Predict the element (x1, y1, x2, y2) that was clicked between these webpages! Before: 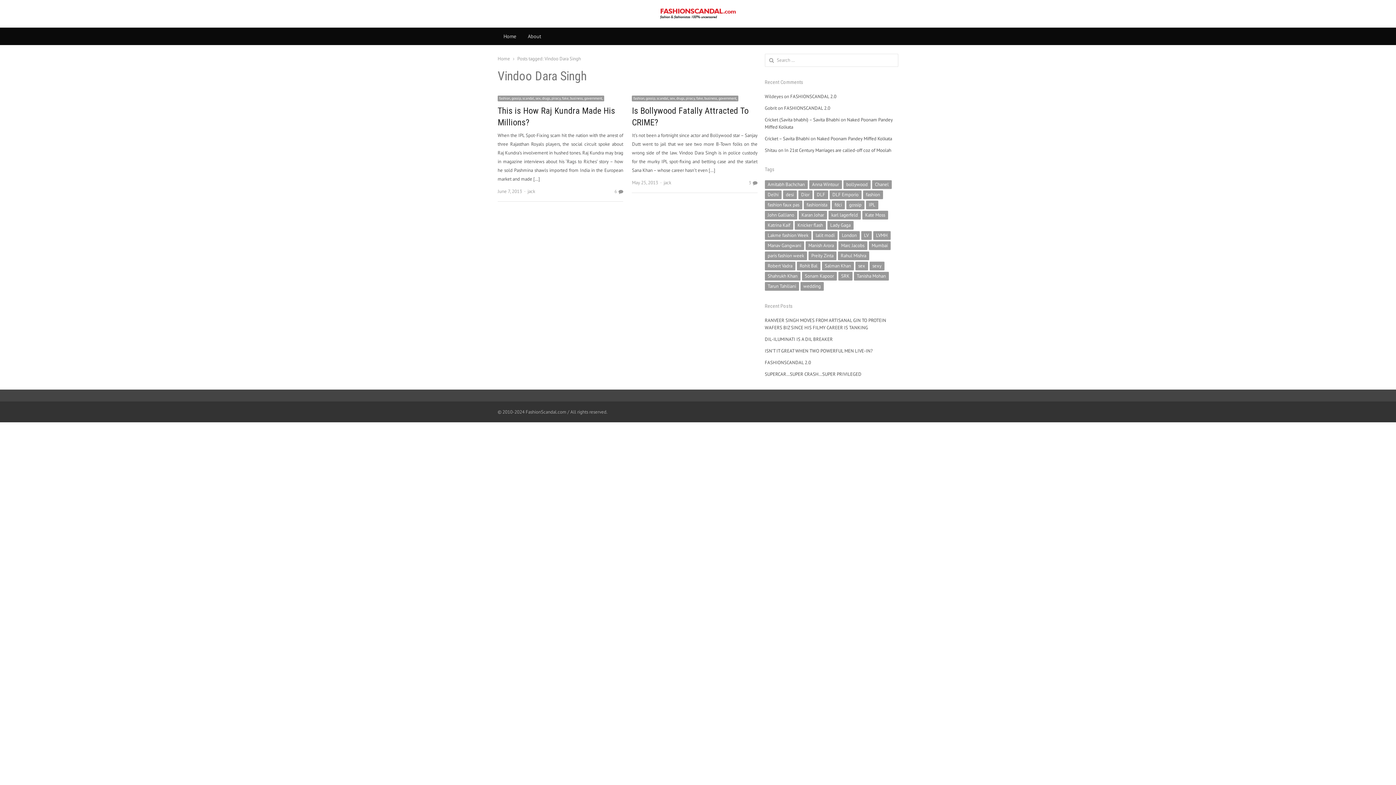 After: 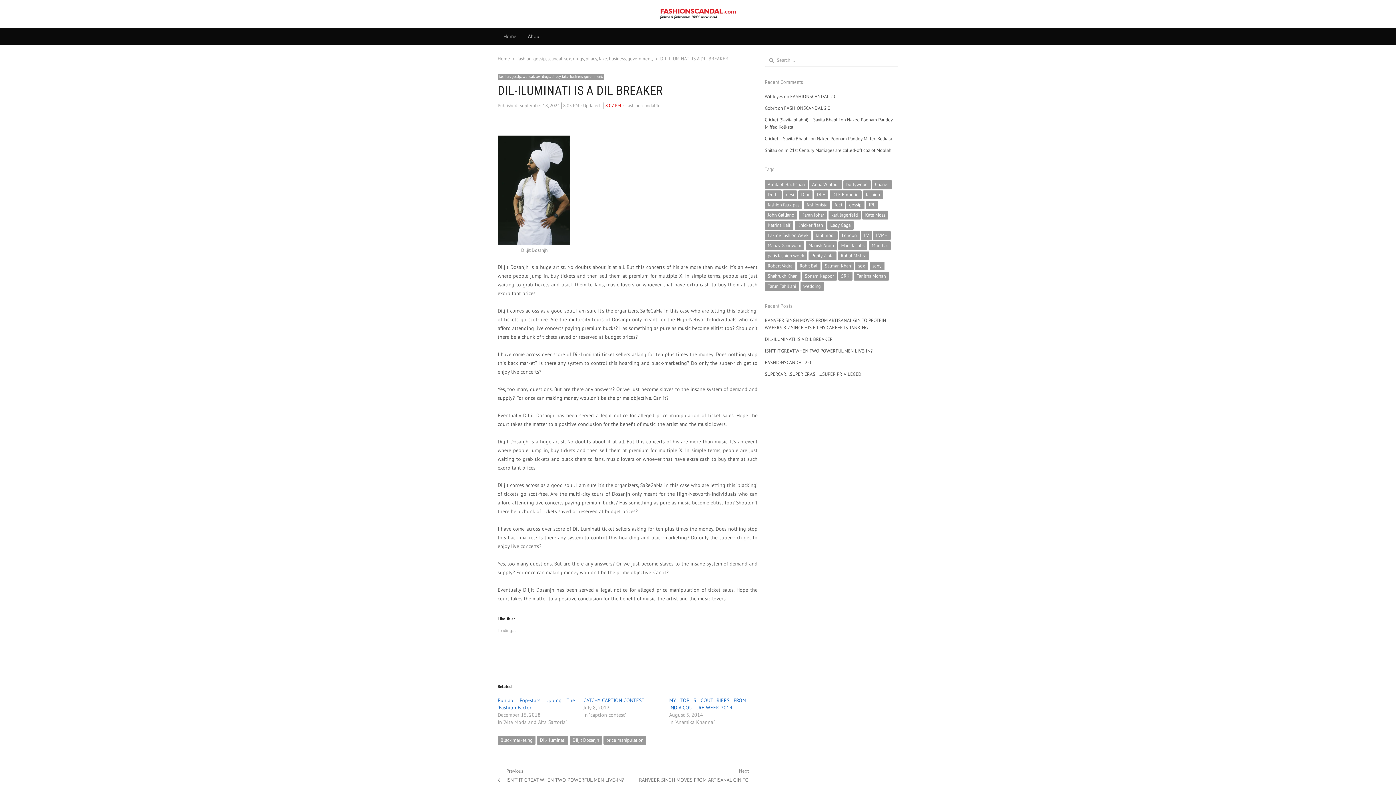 Action: bbox: (764, 336, 832, 342) label: DIL-ILUMINATI IS A DIL BREAKER